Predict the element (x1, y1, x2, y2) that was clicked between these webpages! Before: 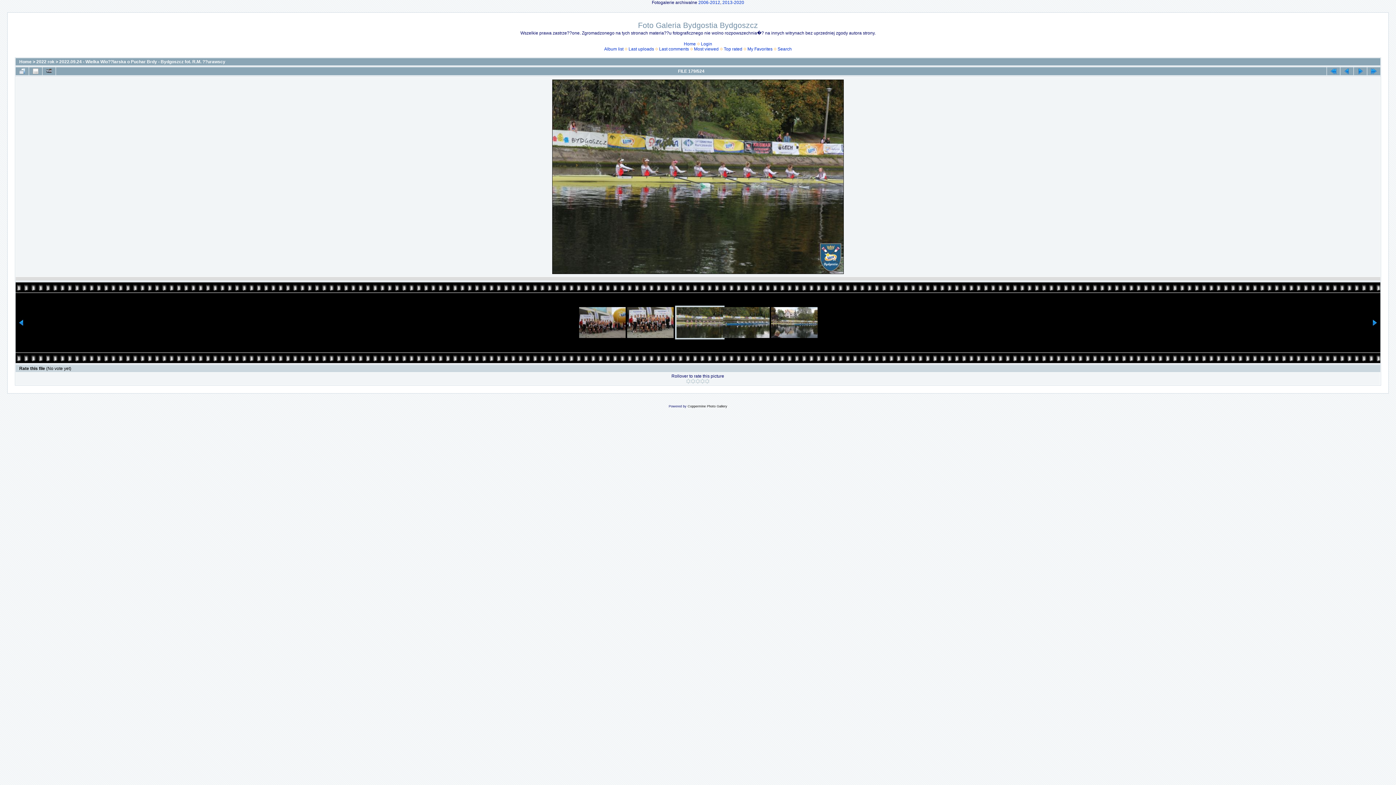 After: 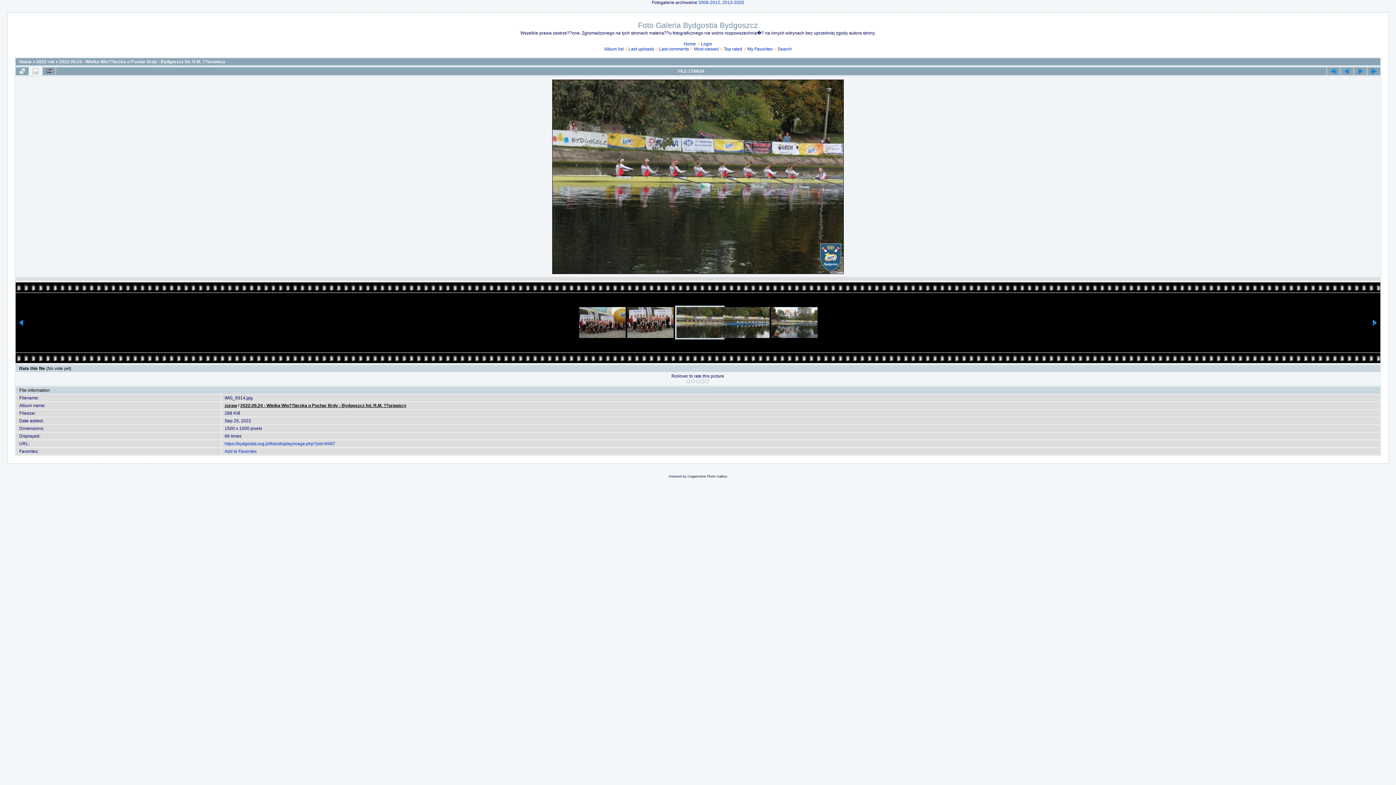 Action: bbox: (29, 67, 42, 75)